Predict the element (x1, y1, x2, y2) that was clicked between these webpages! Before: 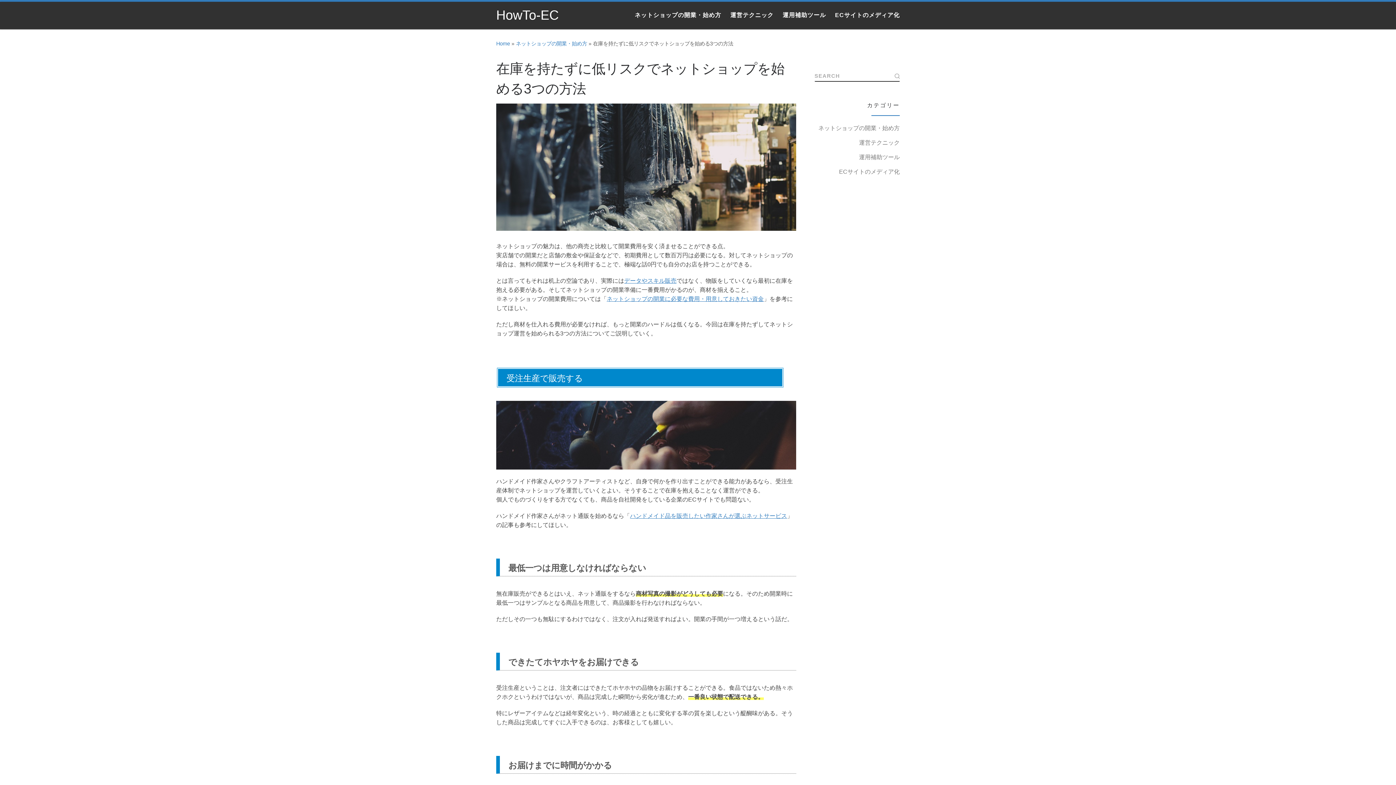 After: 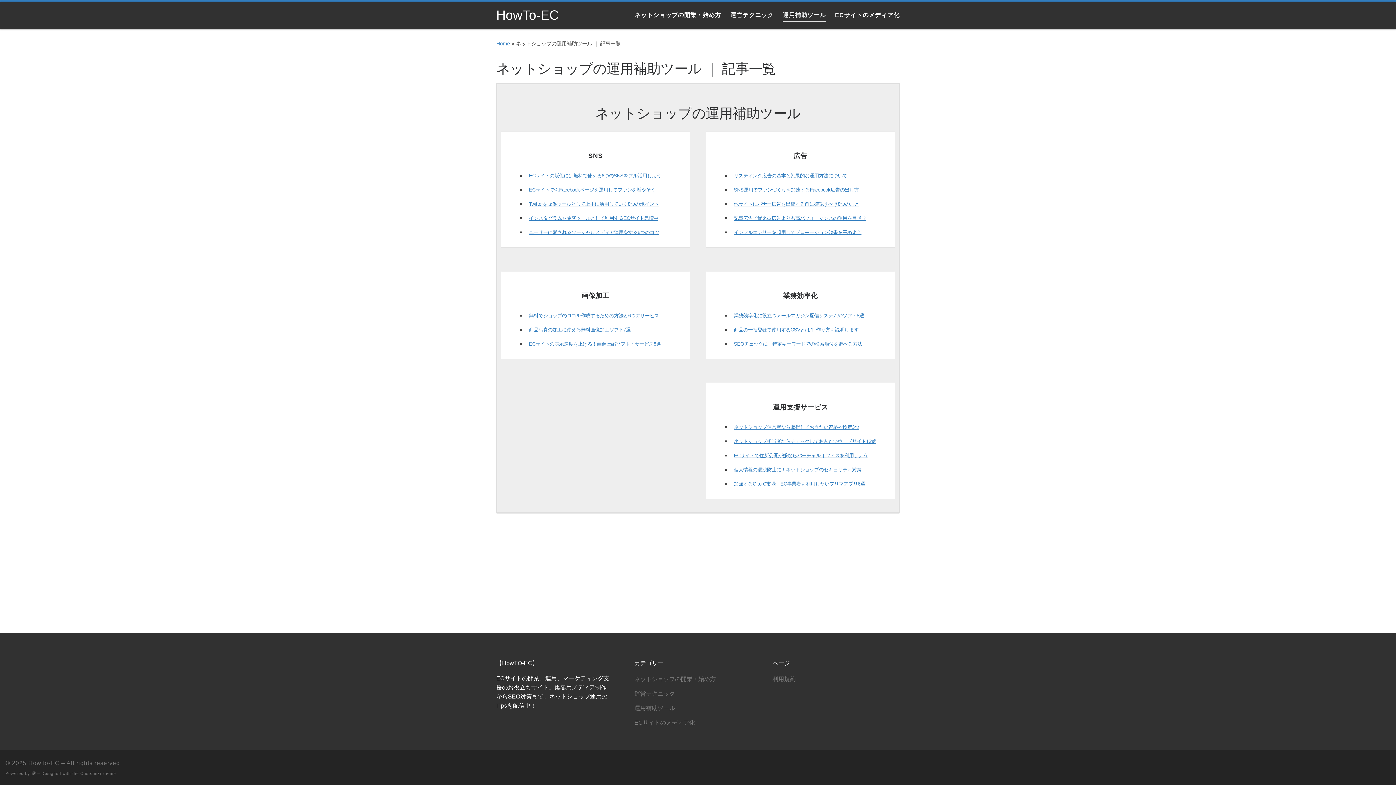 Action: label: 運用補助ツール bbox: (780, 6, 828, 24)